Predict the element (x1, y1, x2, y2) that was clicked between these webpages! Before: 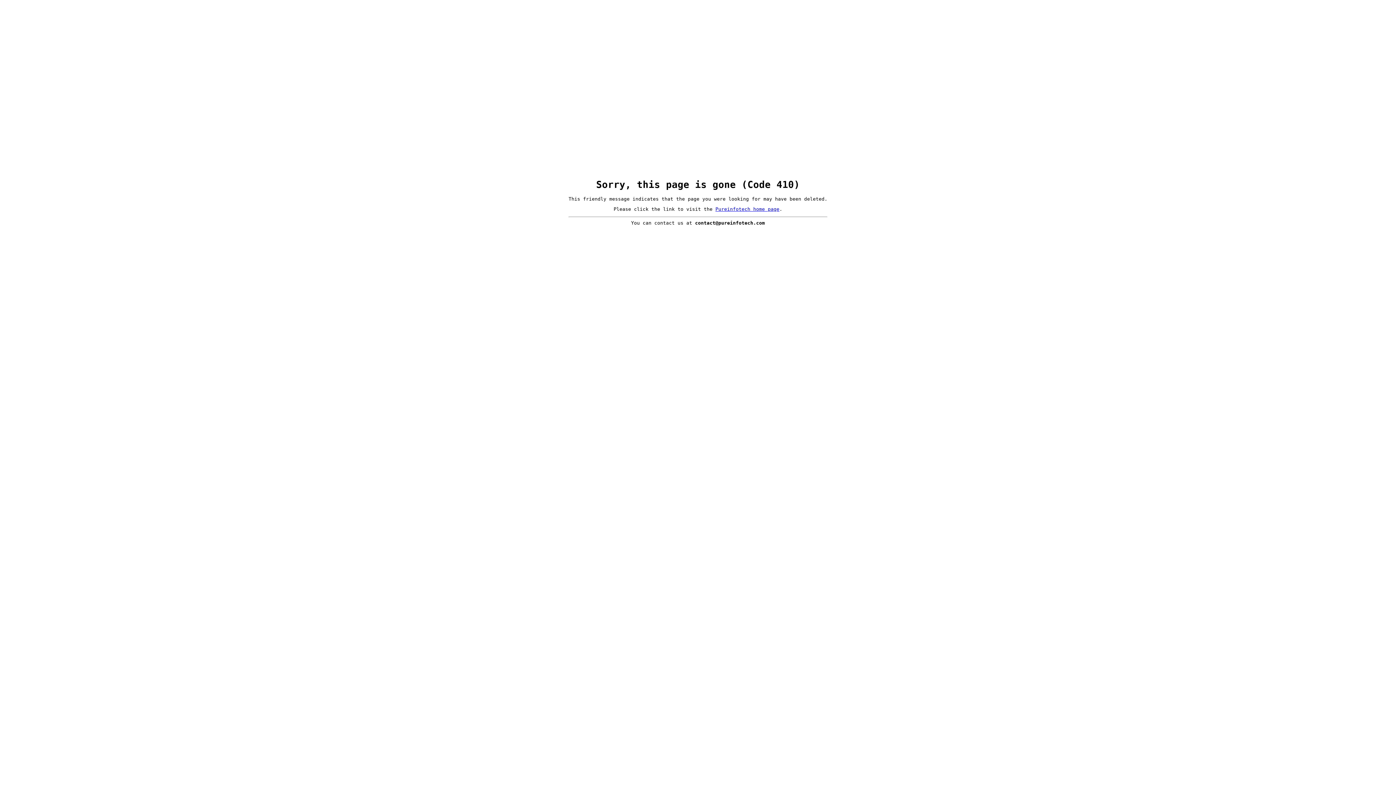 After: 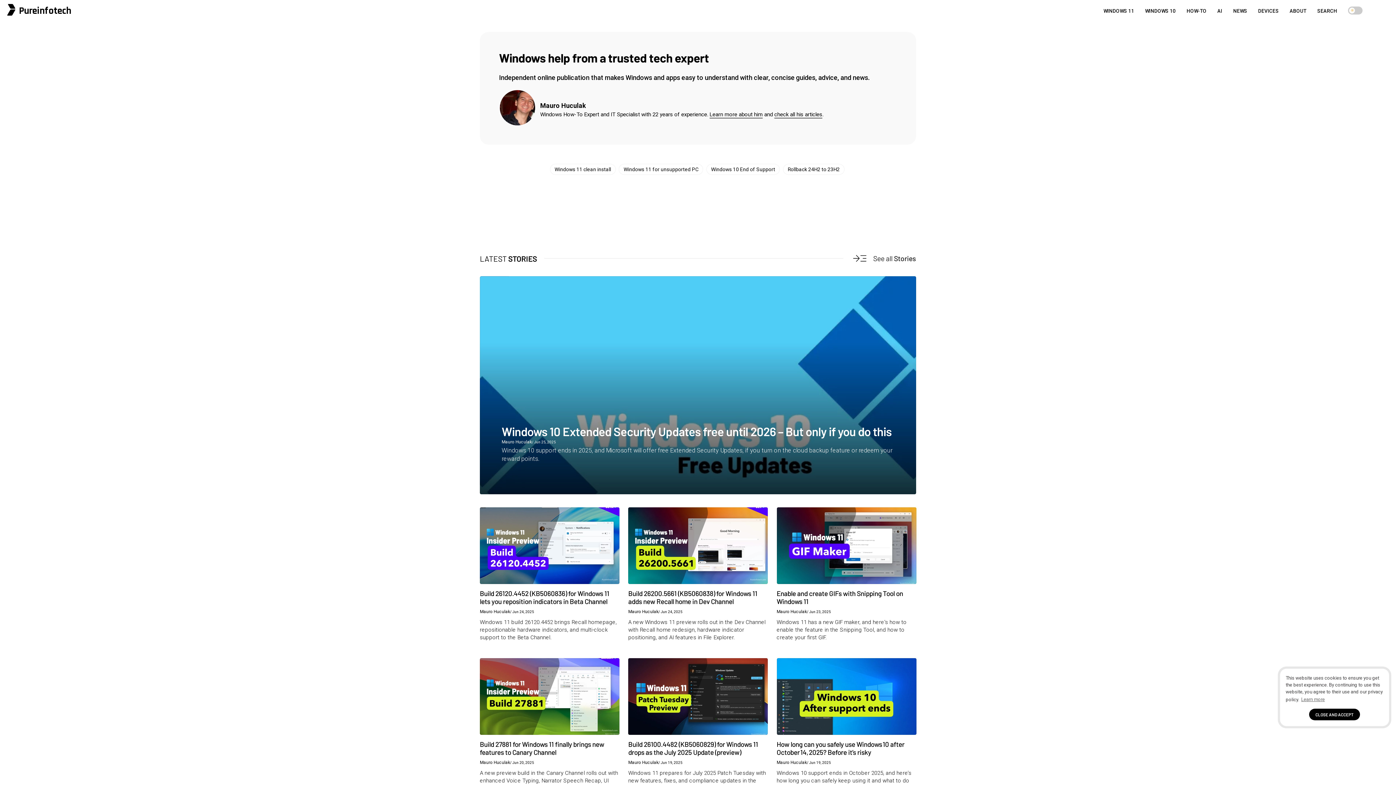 Action: bbox: (715, 206, 779, 211) label: Pureinfotech home page